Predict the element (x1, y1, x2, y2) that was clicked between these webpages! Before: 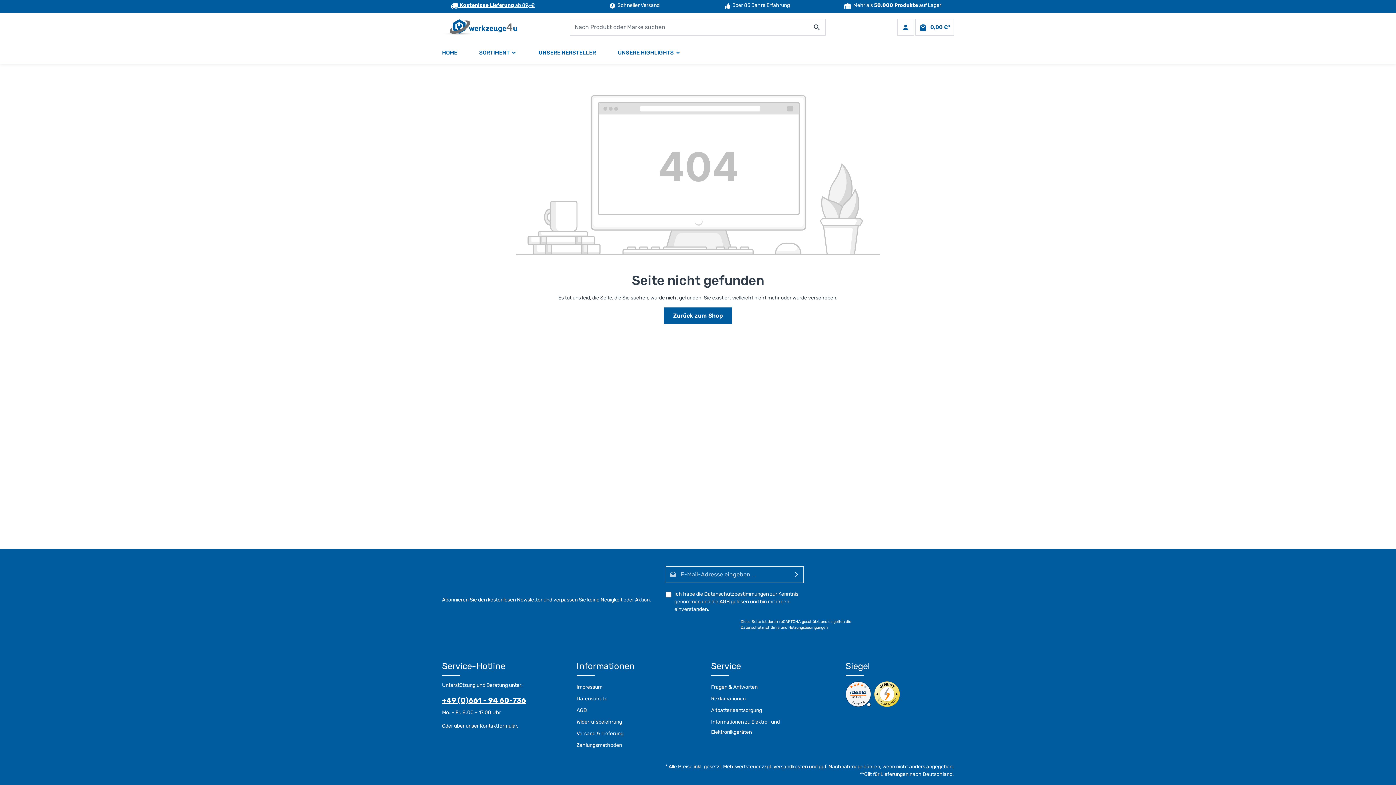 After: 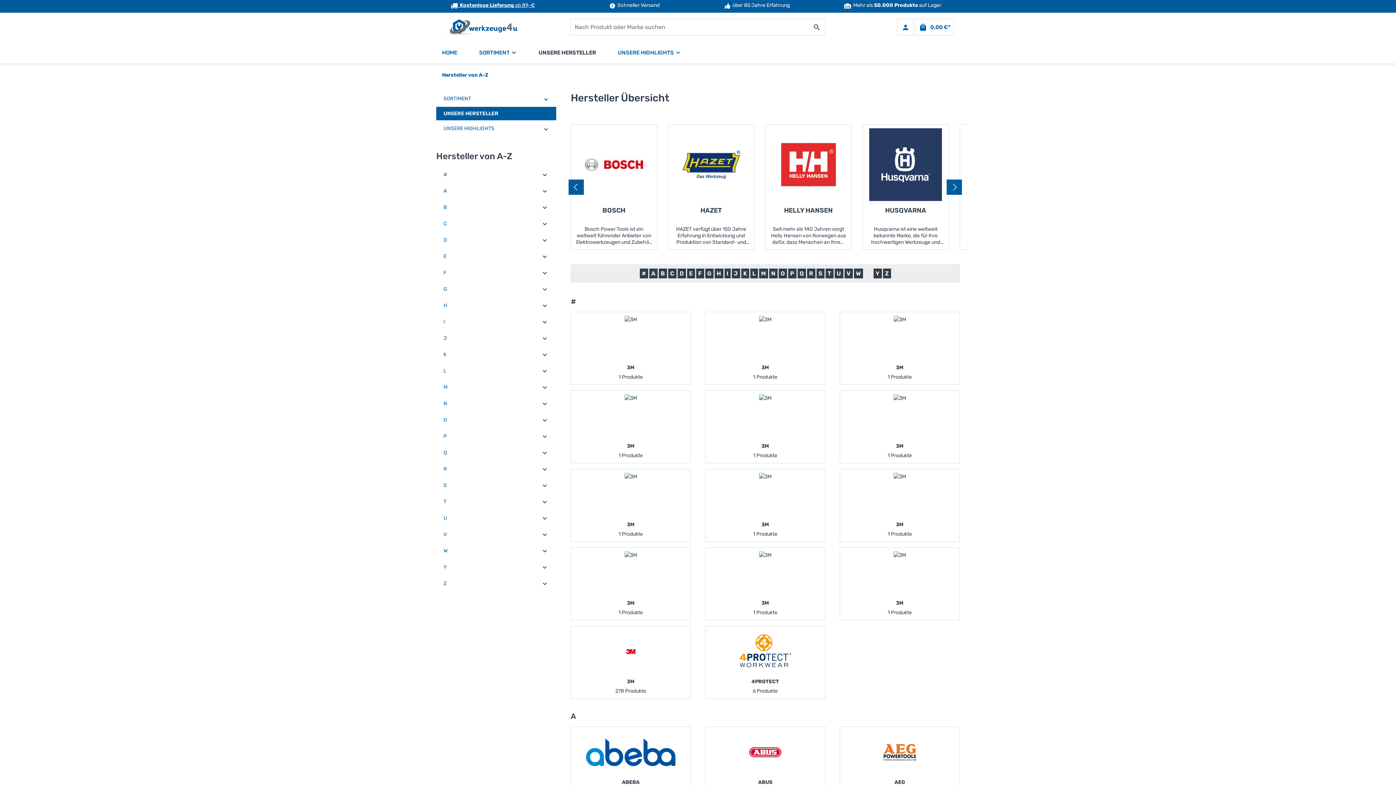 Action: label: UNSERE HERSTELLER bbox: (527, 41, 607, 63)